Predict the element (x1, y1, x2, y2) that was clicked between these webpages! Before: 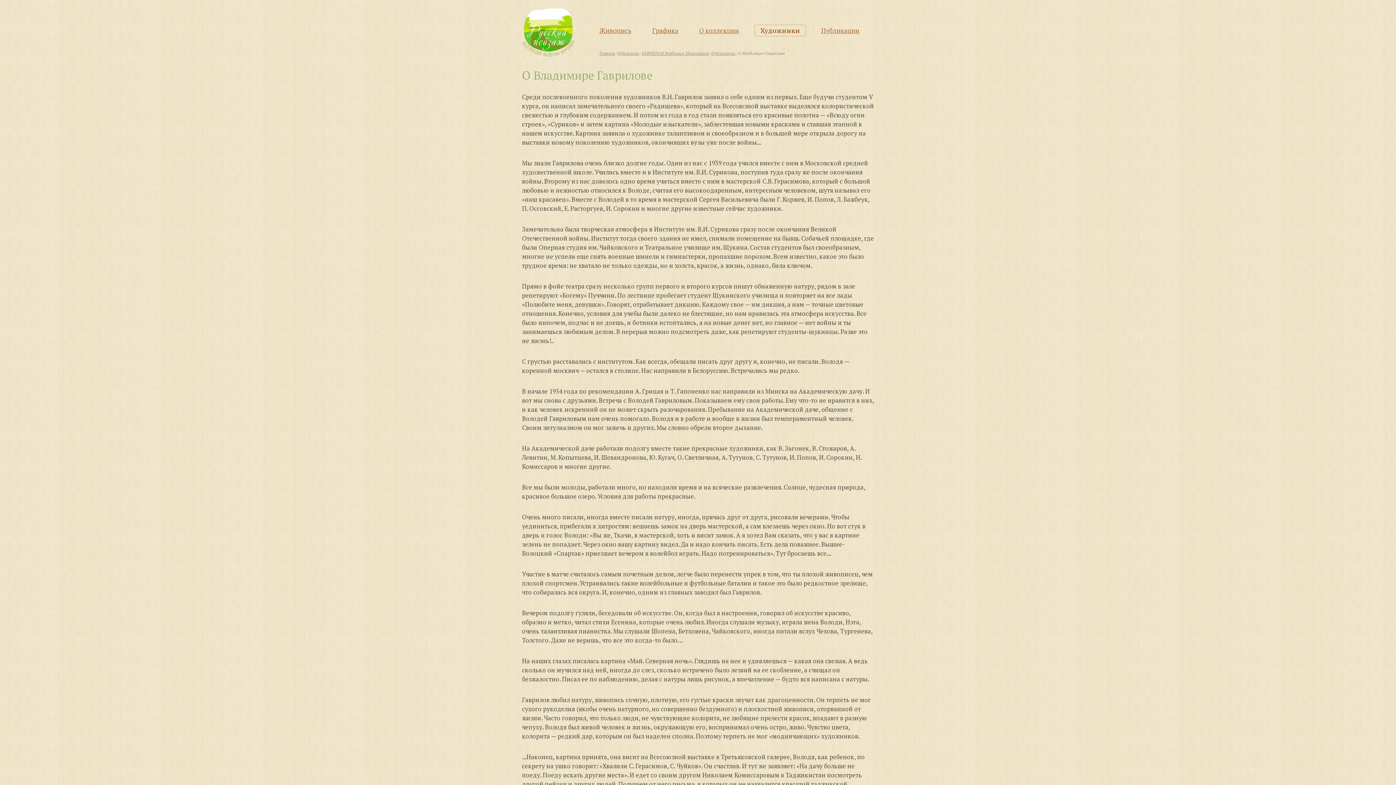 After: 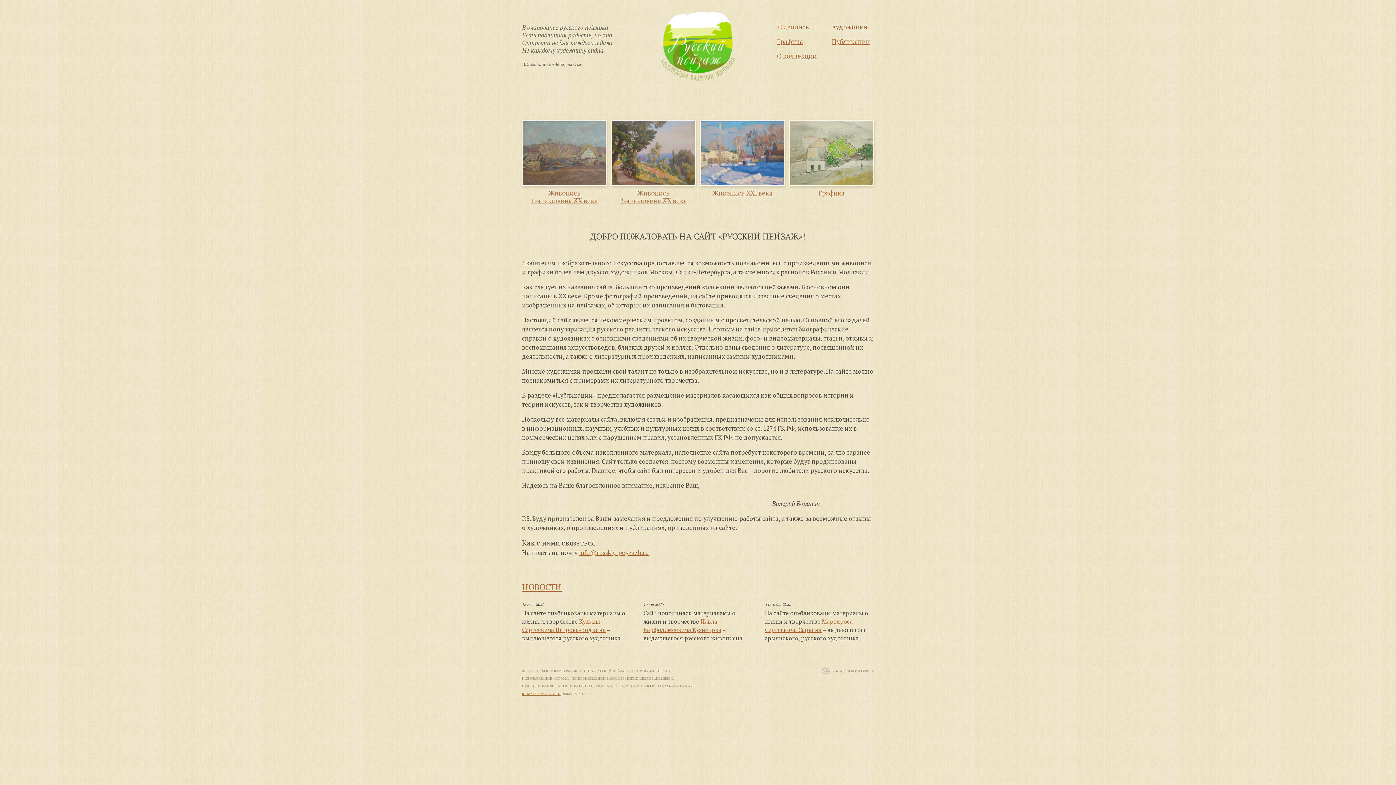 Action: bbox: (522, 52, 574, 57)